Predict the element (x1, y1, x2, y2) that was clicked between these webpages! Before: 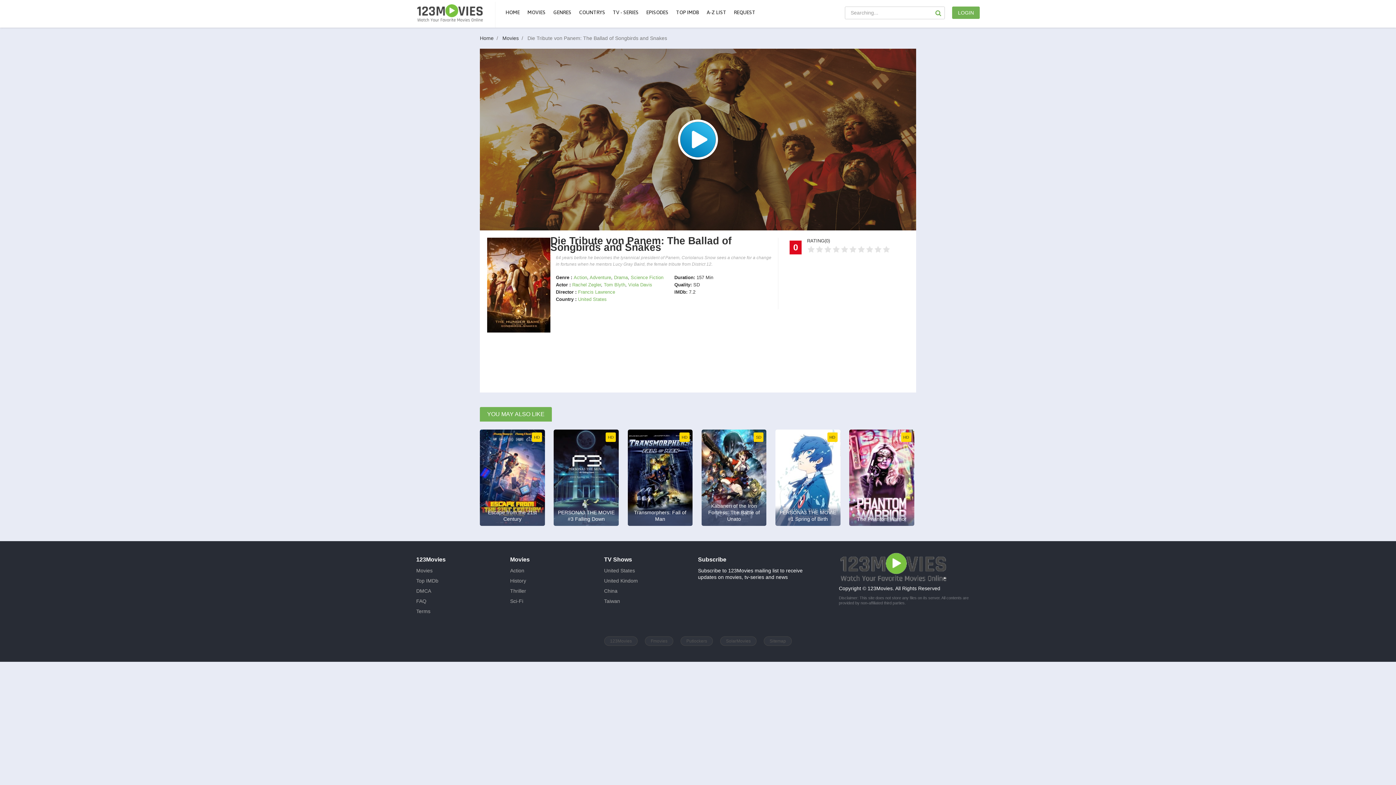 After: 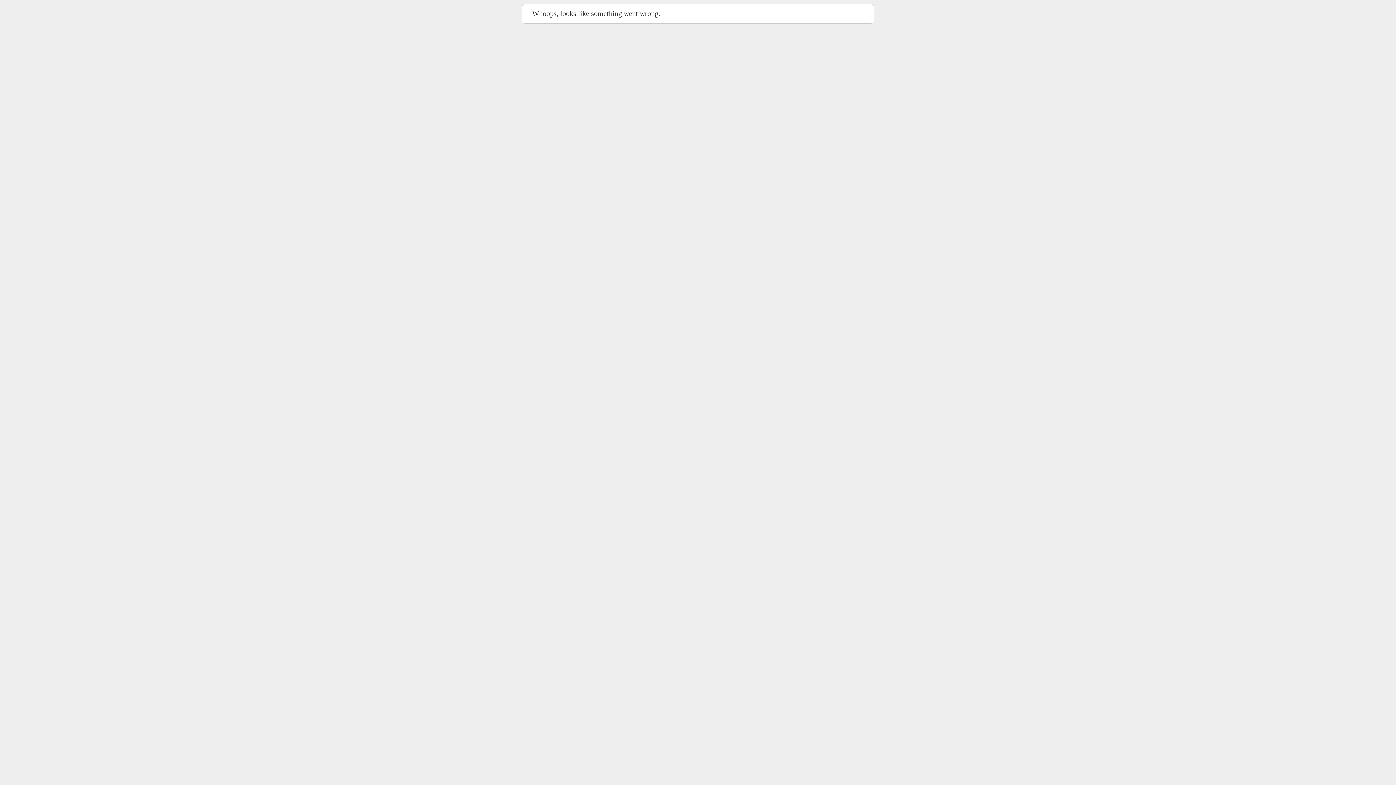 Action: bbox: (416, 578, 438, 584) label: Top IMDb